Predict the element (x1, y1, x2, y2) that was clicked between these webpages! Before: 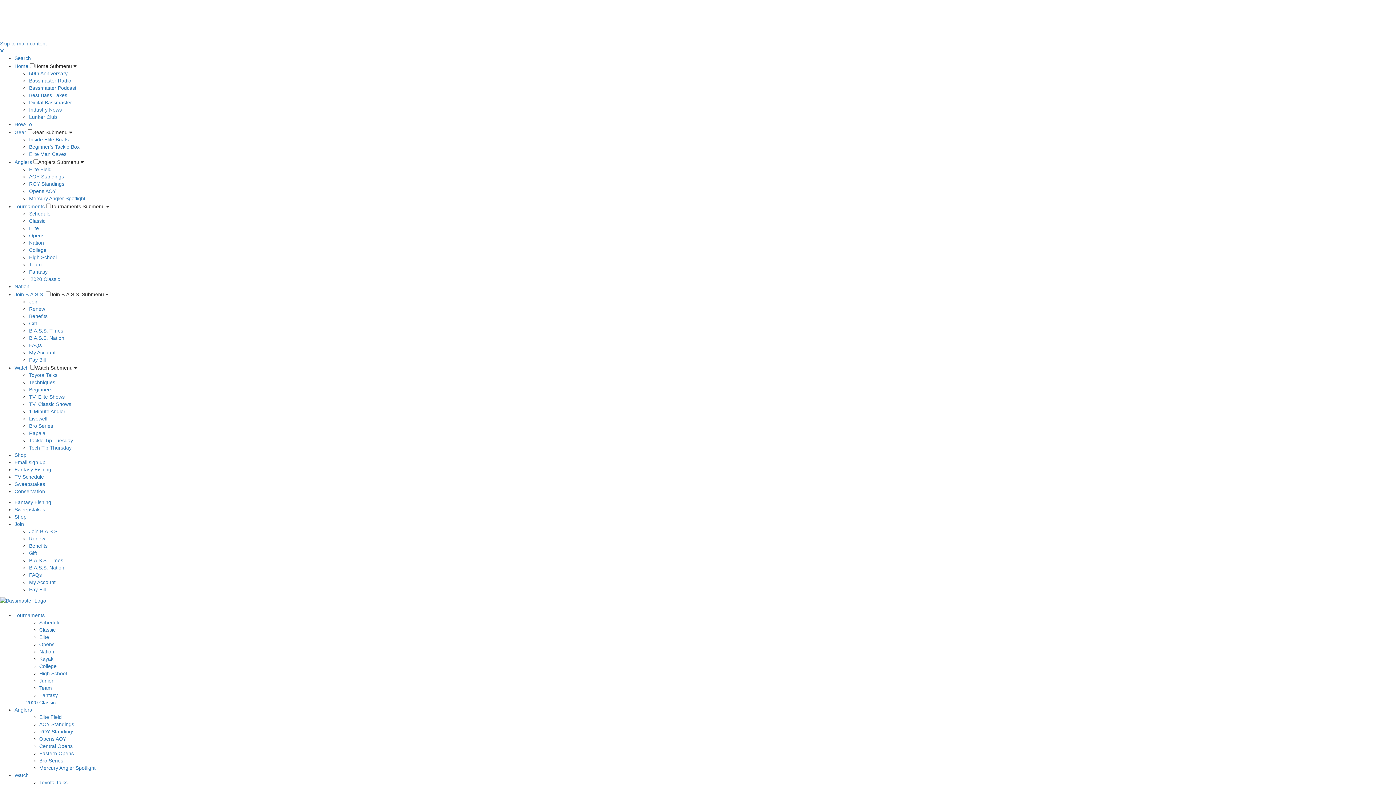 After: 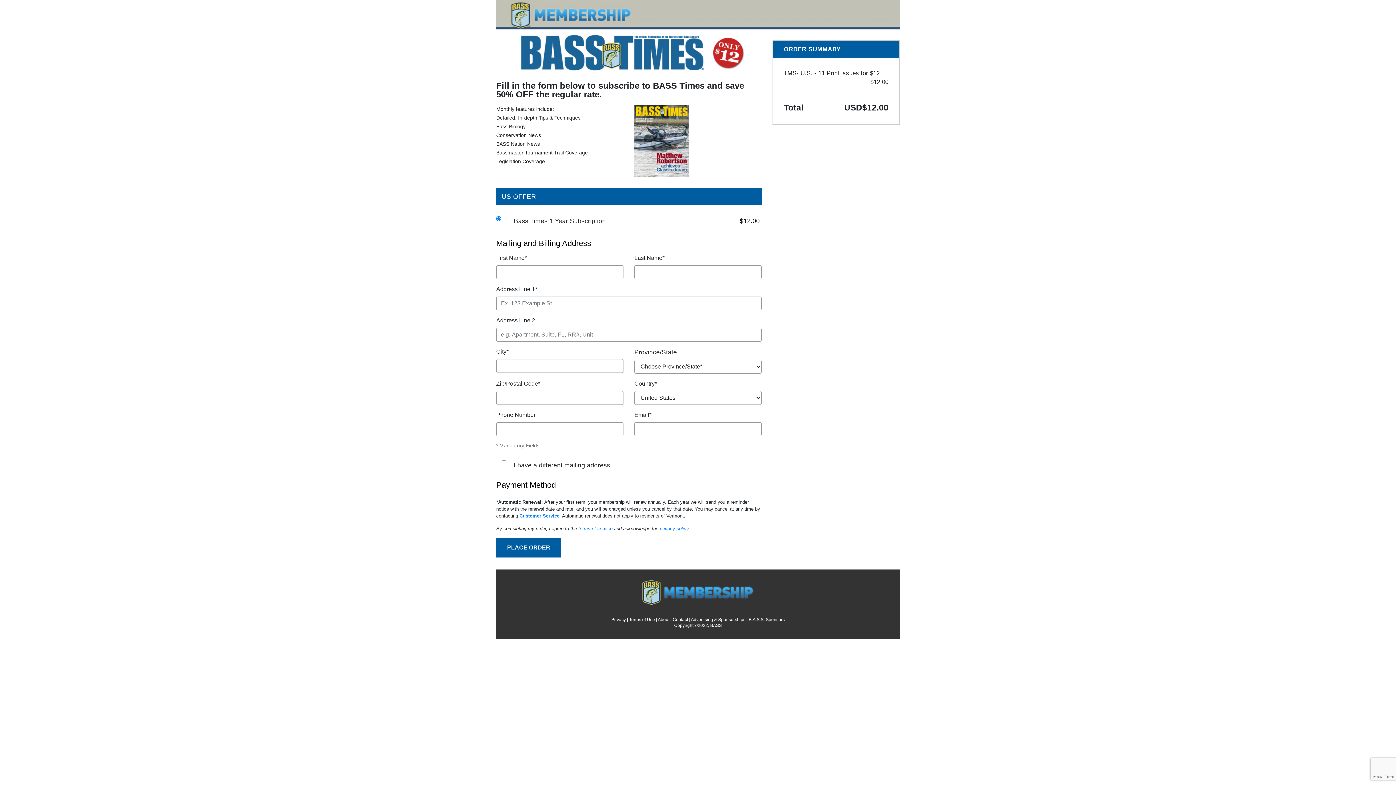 Action: label: B.A.S.S. Times bbox: (29, 557, 63, 563)